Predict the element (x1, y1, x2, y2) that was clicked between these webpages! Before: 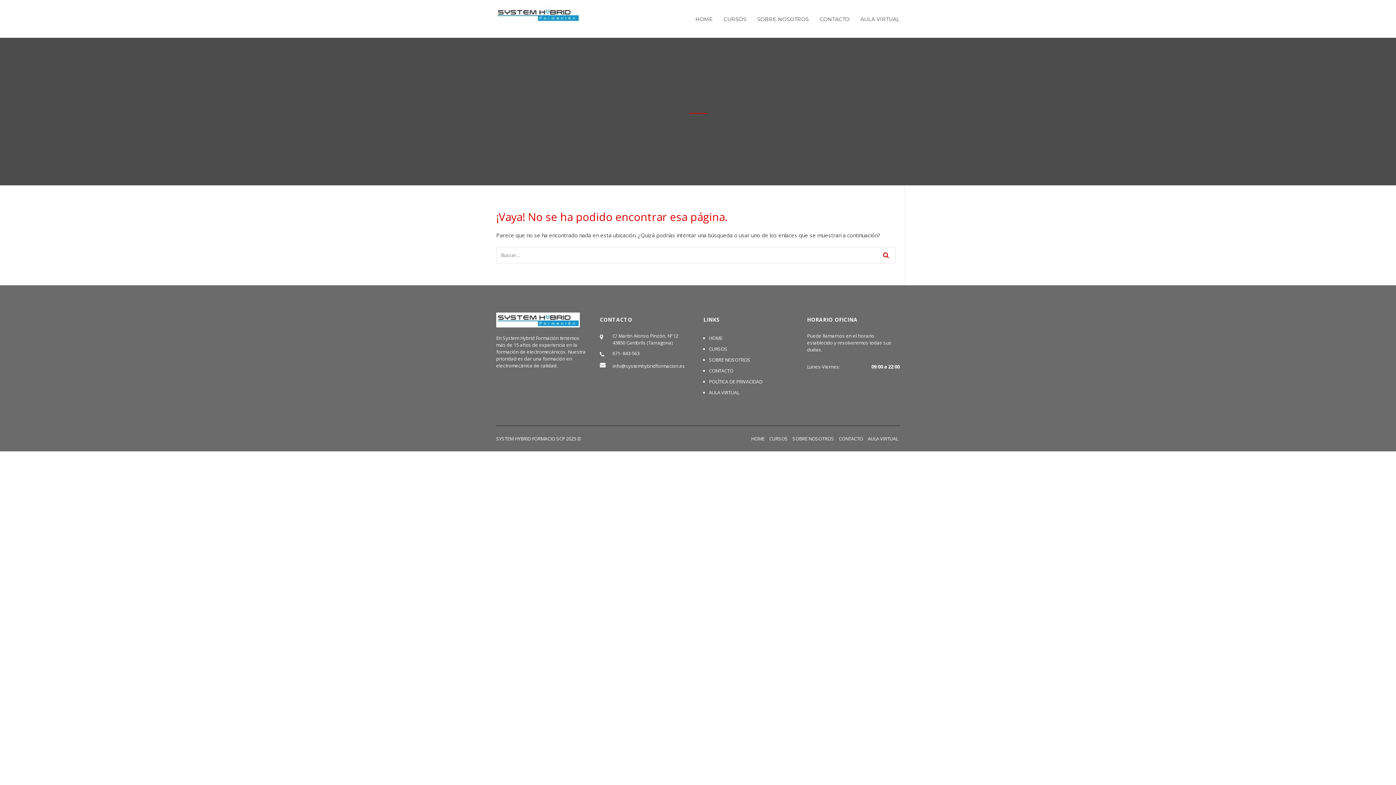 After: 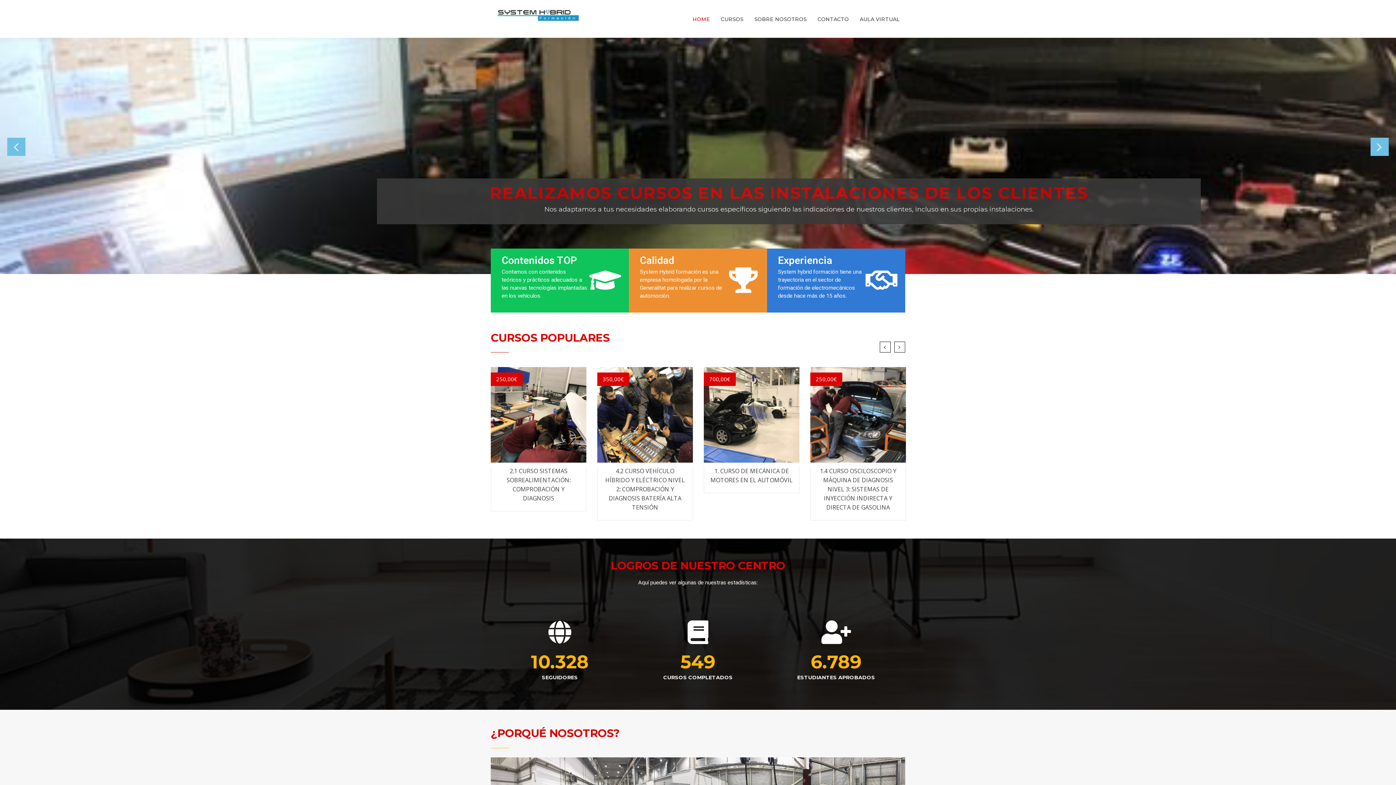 Action: bbox: (496, 7, 580, 22)